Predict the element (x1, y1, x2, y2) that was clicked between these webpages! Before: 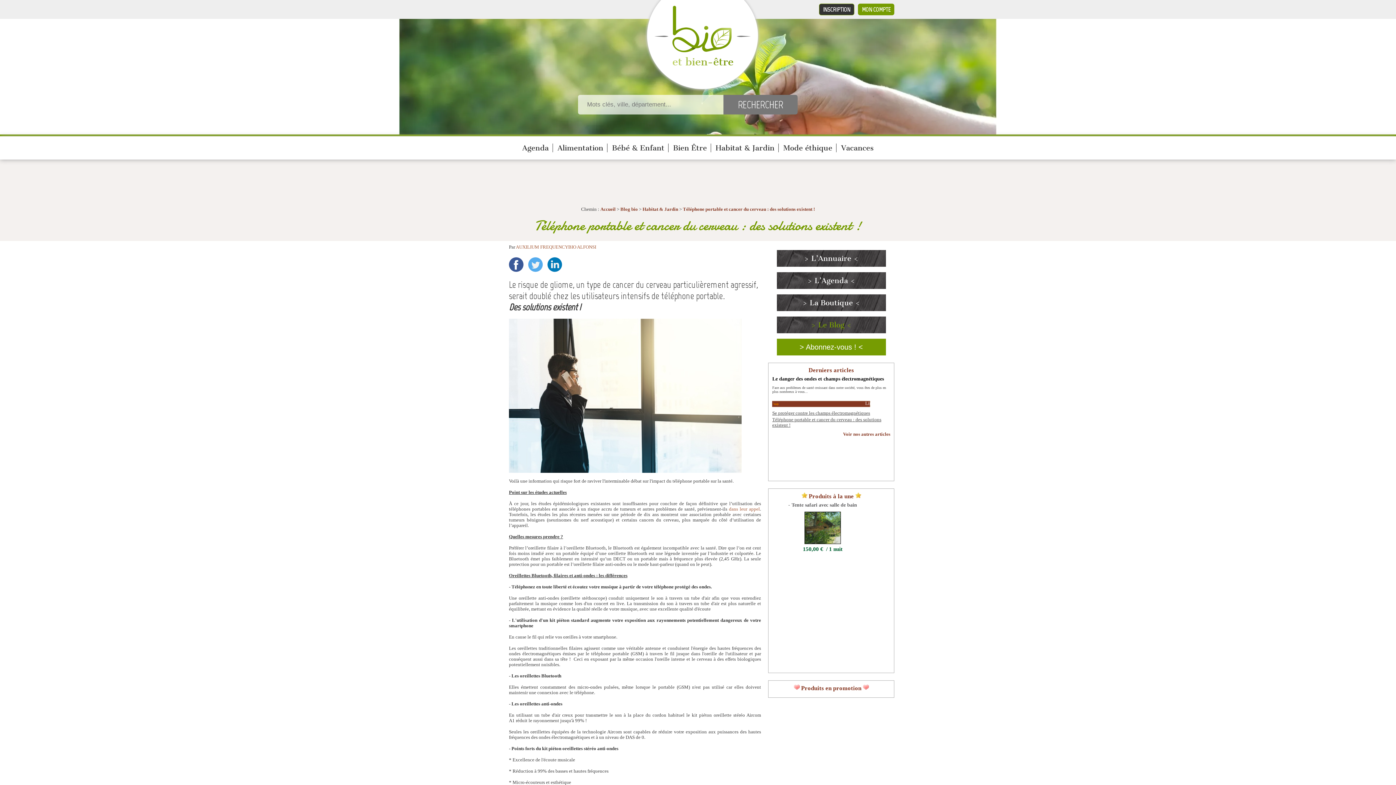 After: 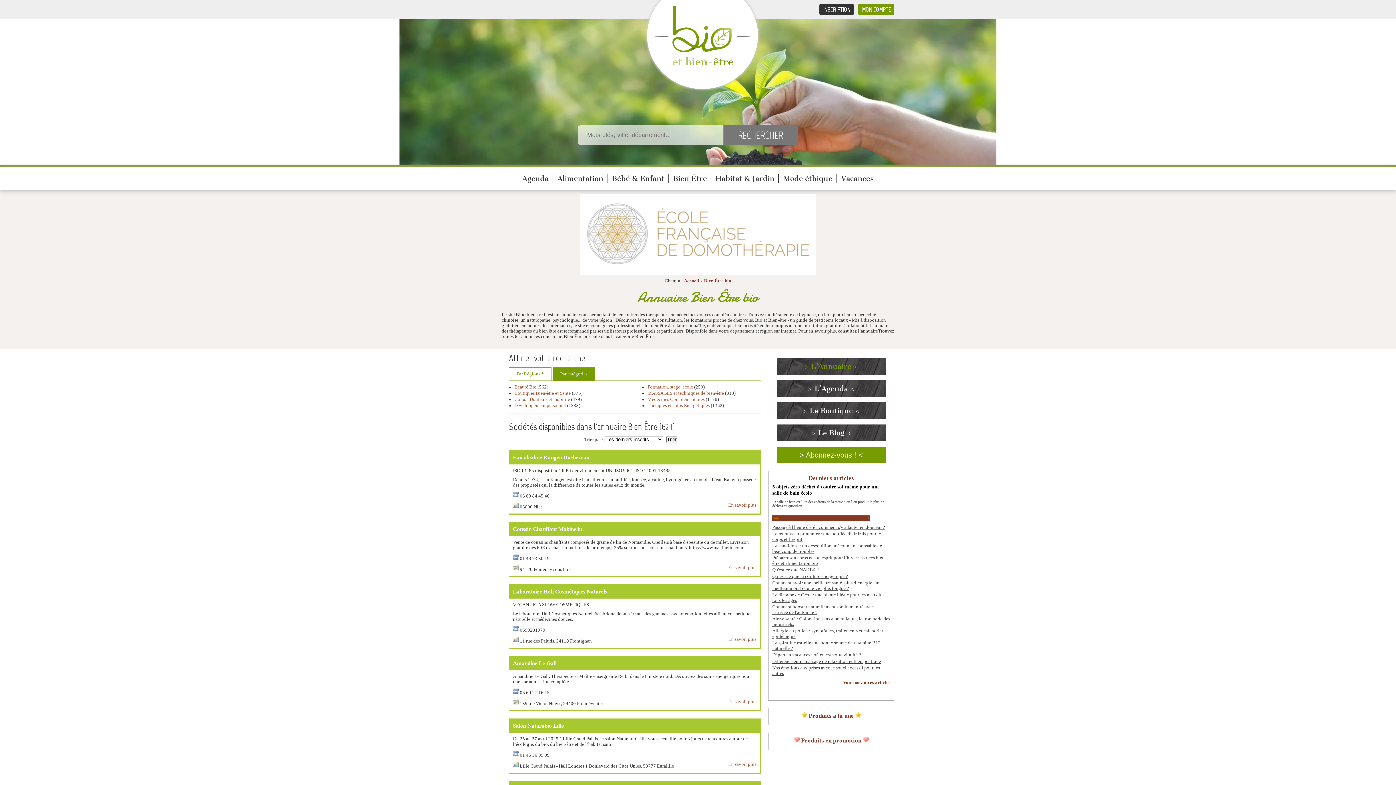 Action: label: Bien Être bbox: (673, 143, 707, 152)